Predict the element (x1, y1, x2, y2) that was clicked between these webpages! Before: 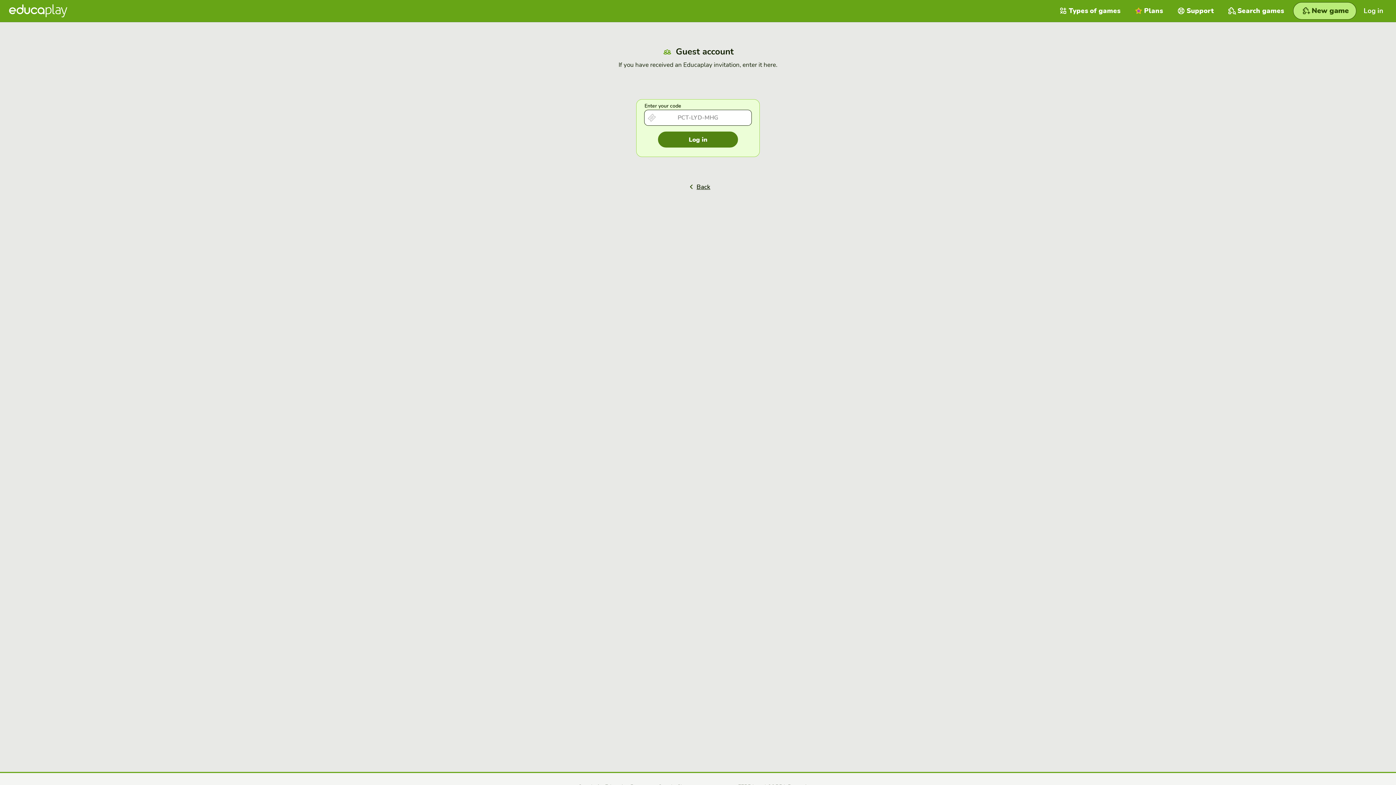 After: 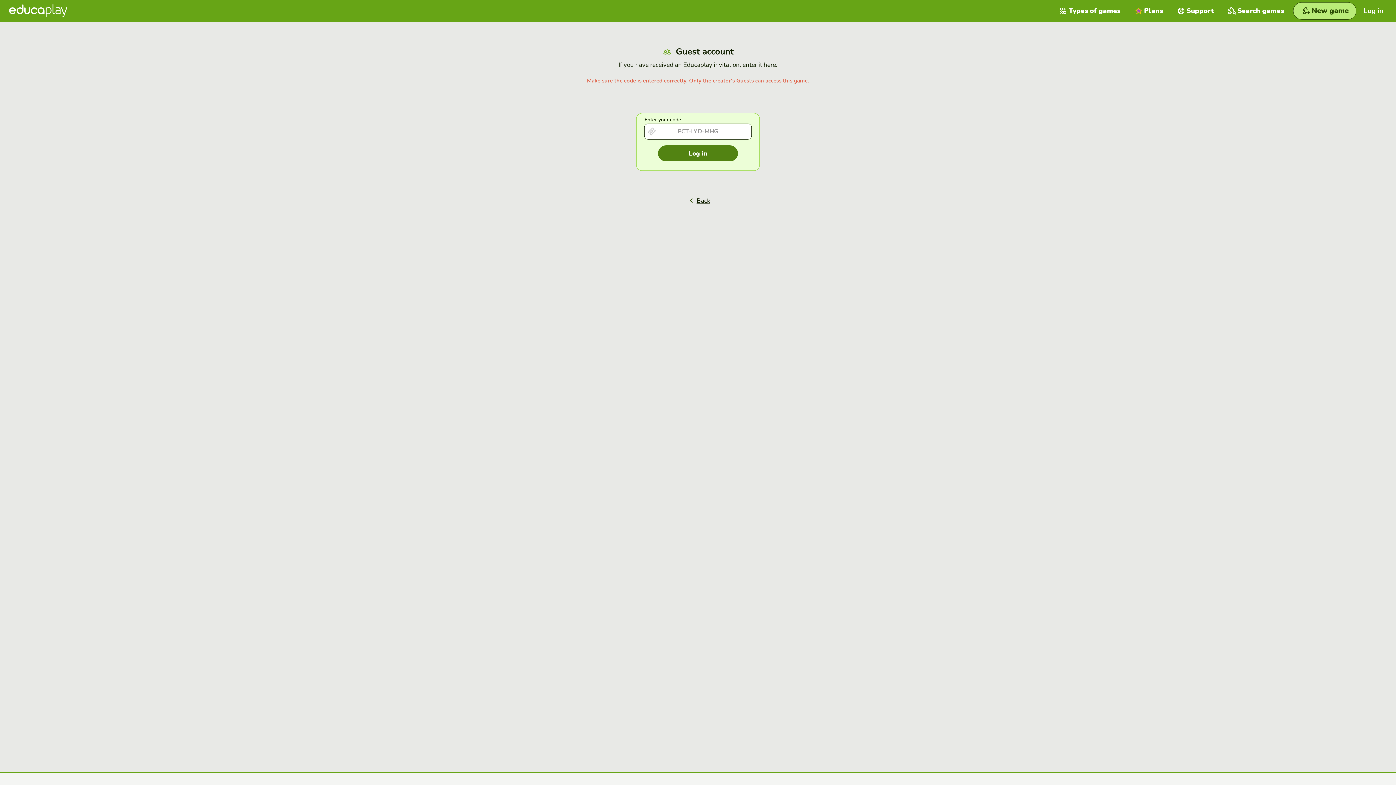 Action: label: Log in bbox: (658, 131, 738, 147)